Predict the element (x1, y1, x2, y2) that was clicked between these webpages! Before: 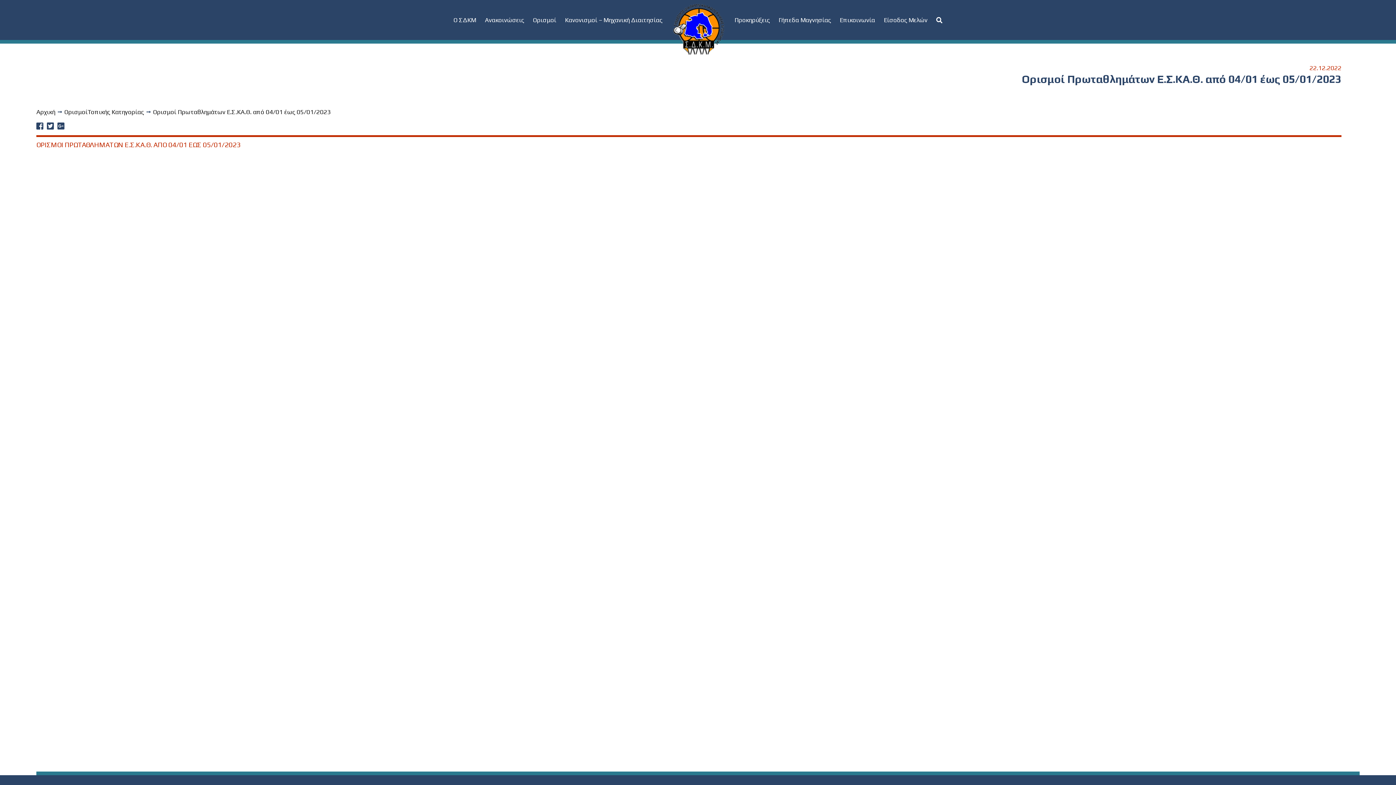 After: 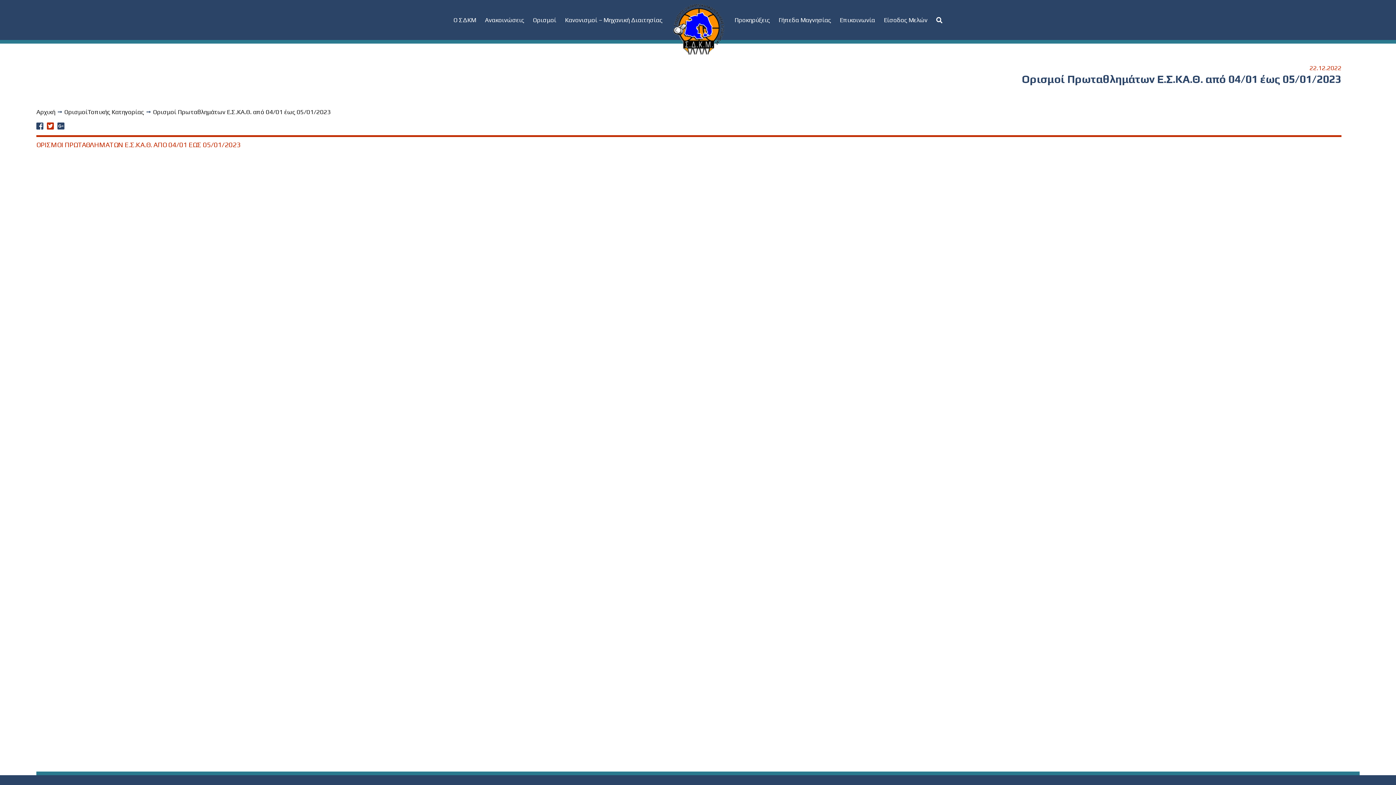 Action: bbox: (46, 123, 53, 130) label: Twitter